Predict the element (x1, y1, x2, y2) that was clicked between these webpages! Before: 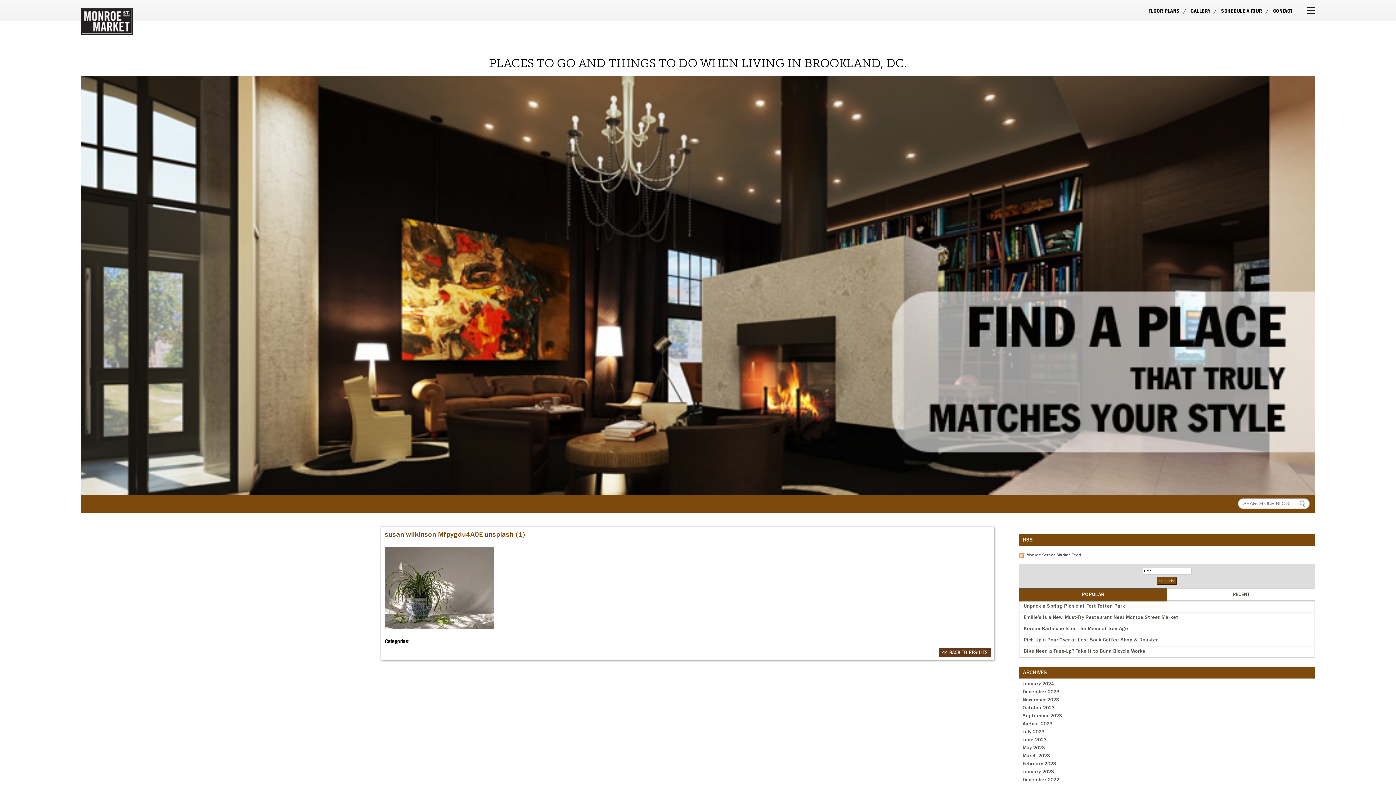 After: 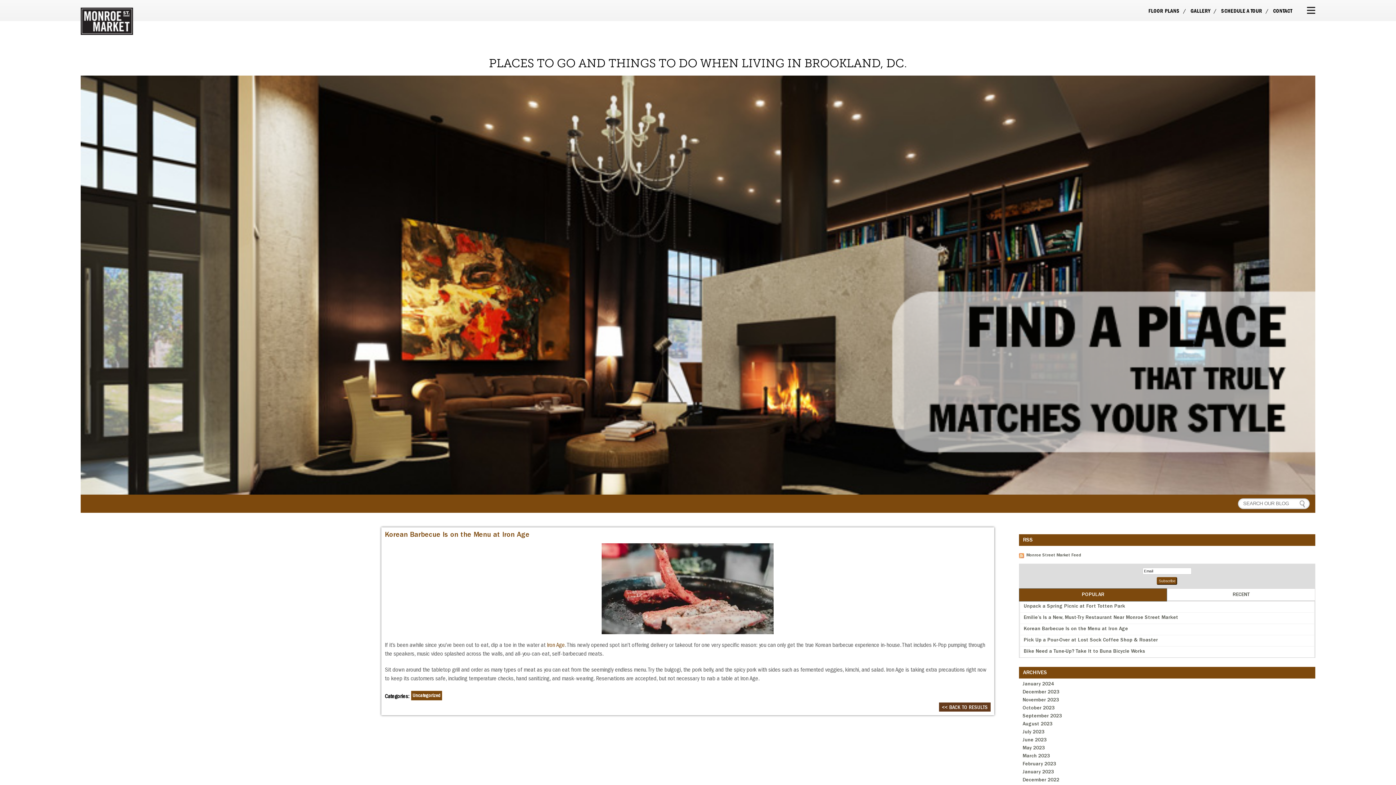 Action: label: Korean Barbecue Is on the Menu at Iron Age bbox: (1023, 626, 1128, 631)